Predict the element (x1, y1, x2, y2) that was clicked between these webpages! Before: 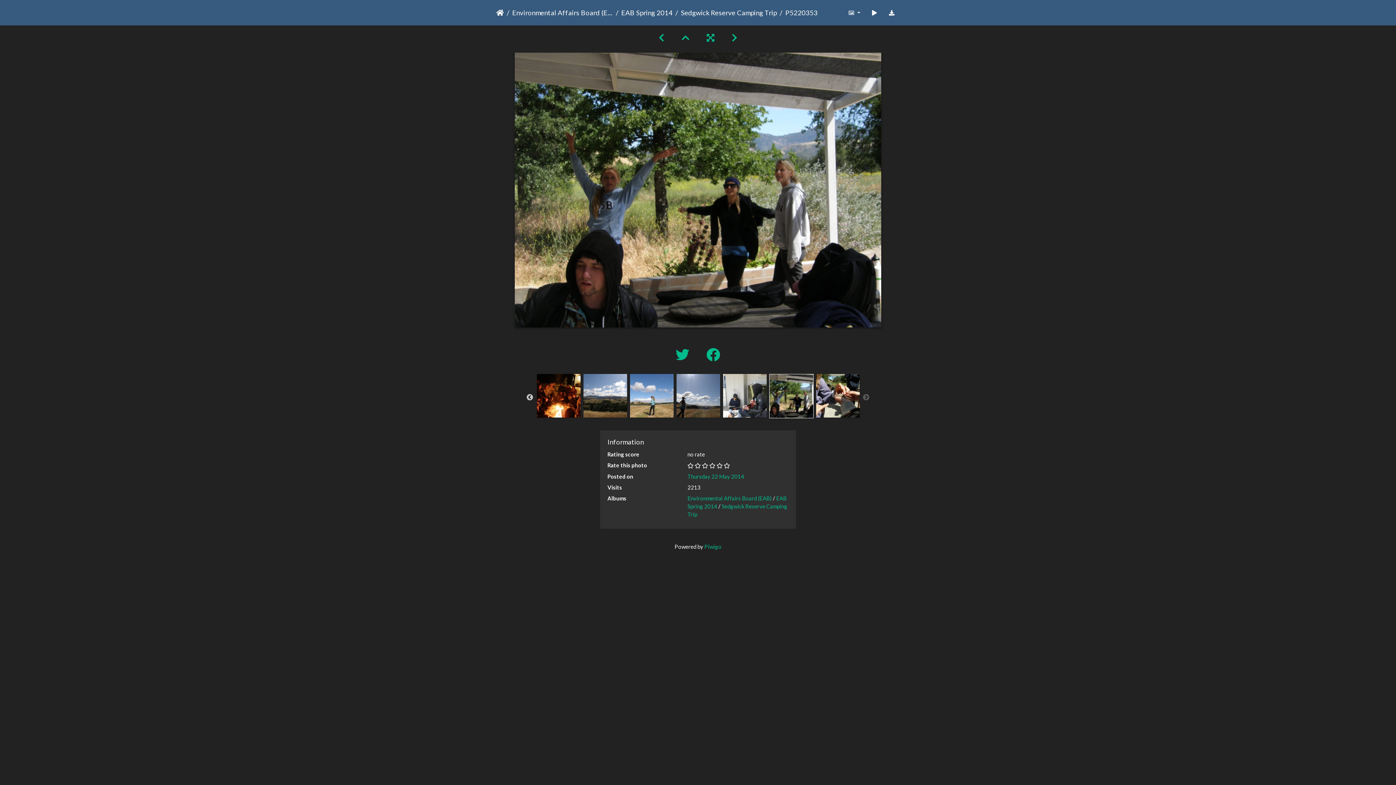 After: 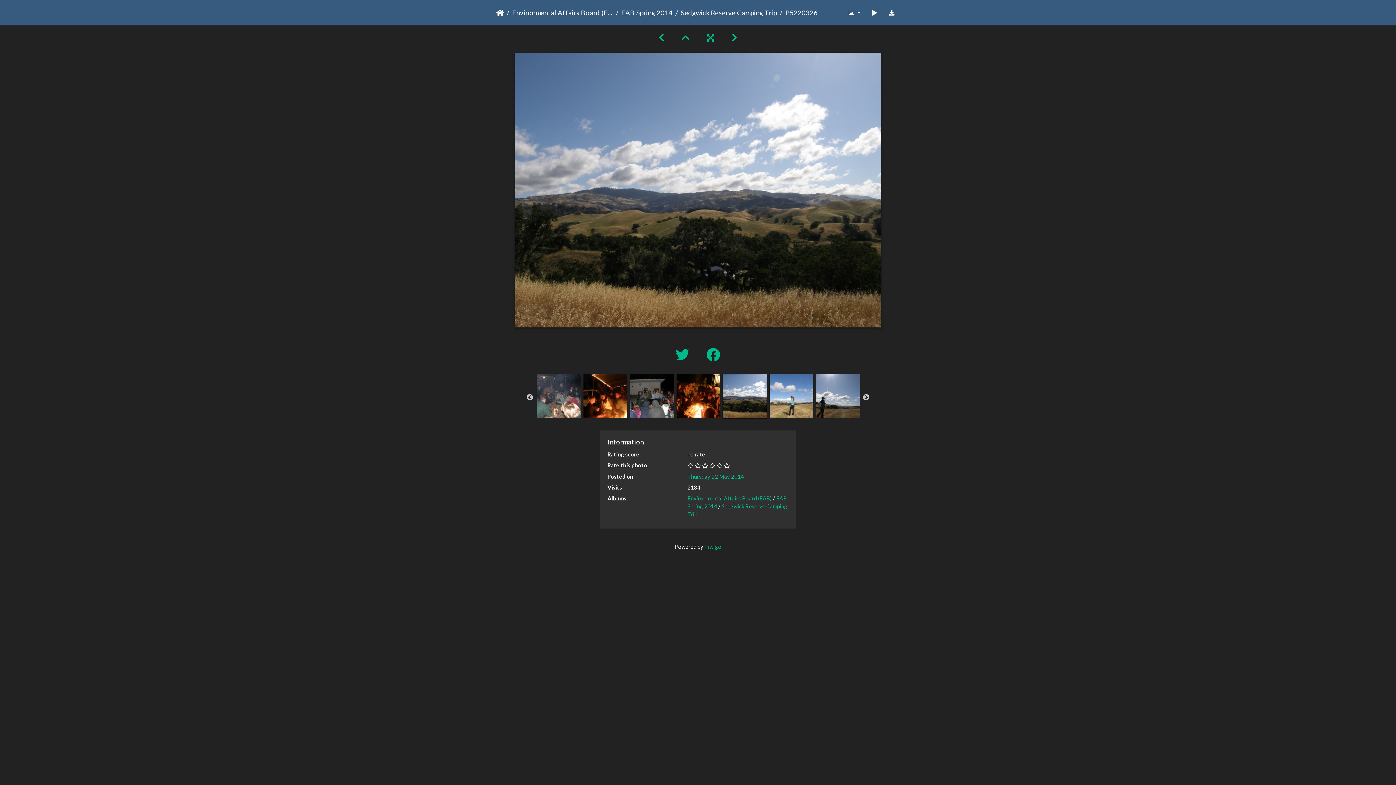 Action: bbox: (583, 392, 627, 398)